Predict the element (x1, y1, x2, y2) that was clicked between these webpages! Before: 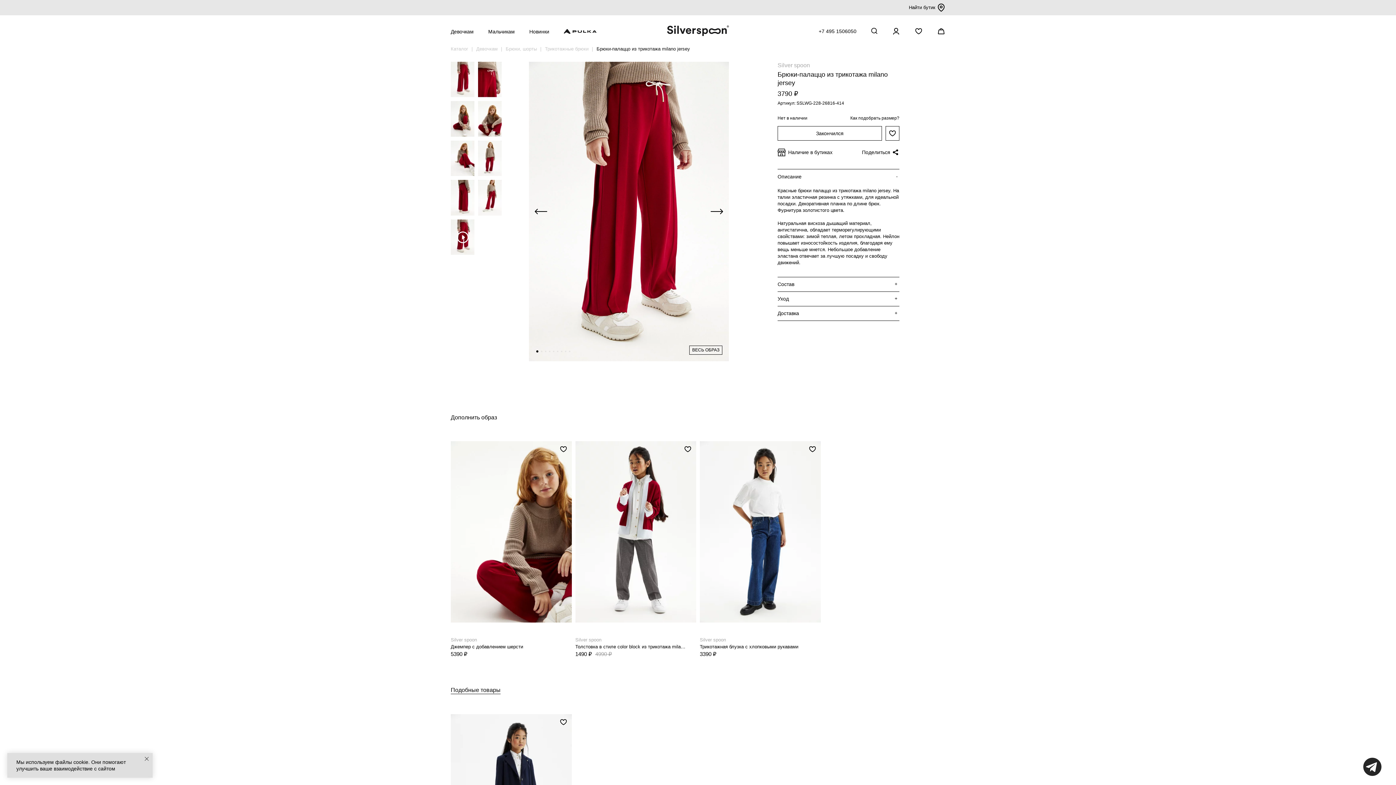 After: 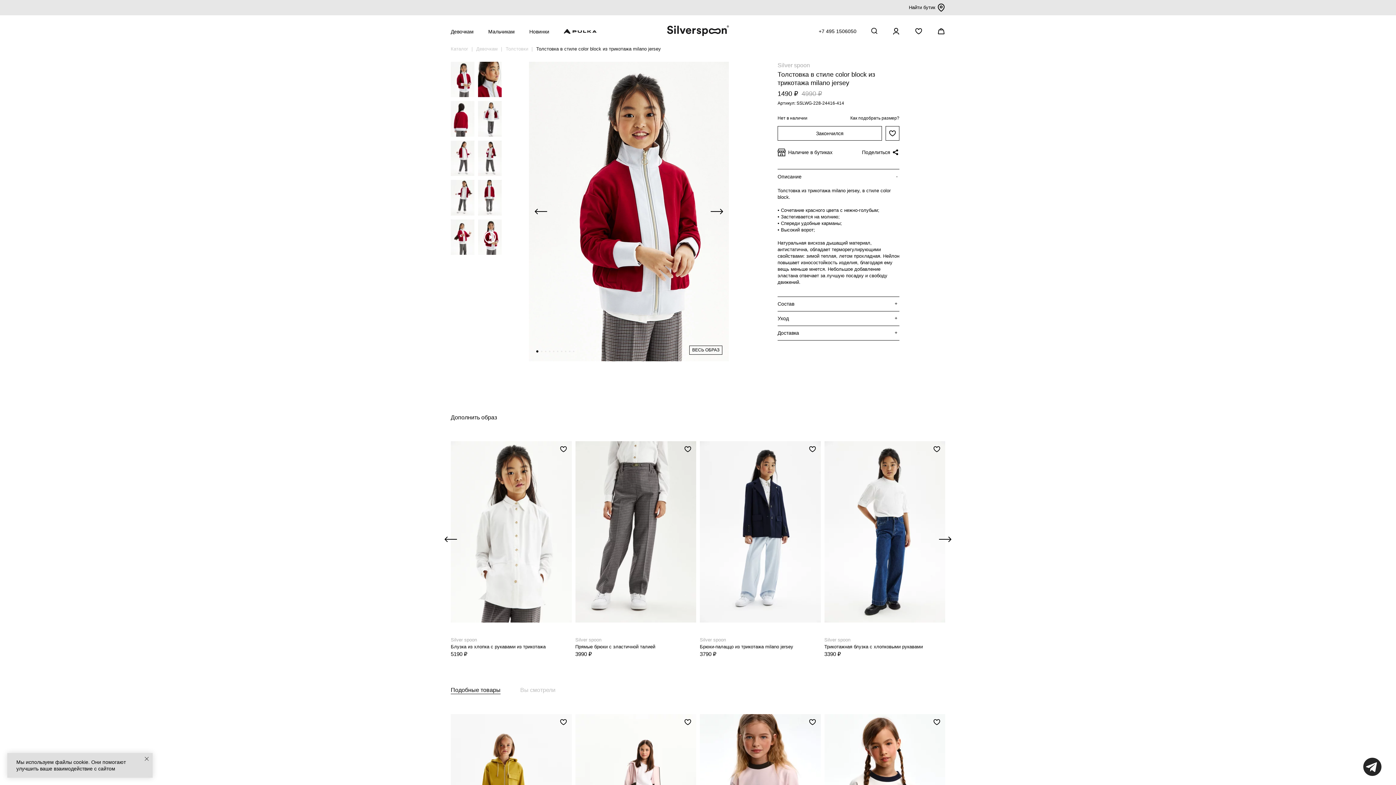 Action: bbox: (575, 441, 696, 622)